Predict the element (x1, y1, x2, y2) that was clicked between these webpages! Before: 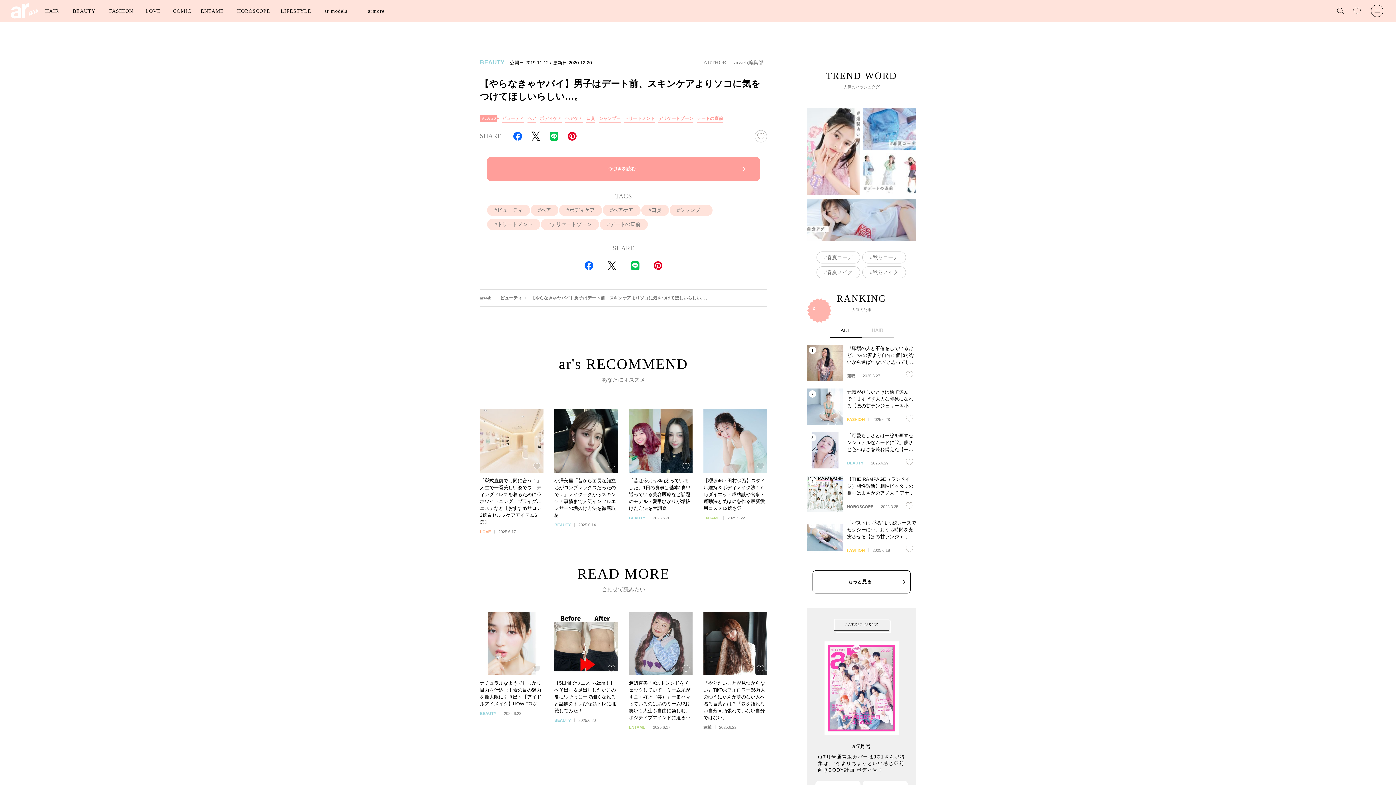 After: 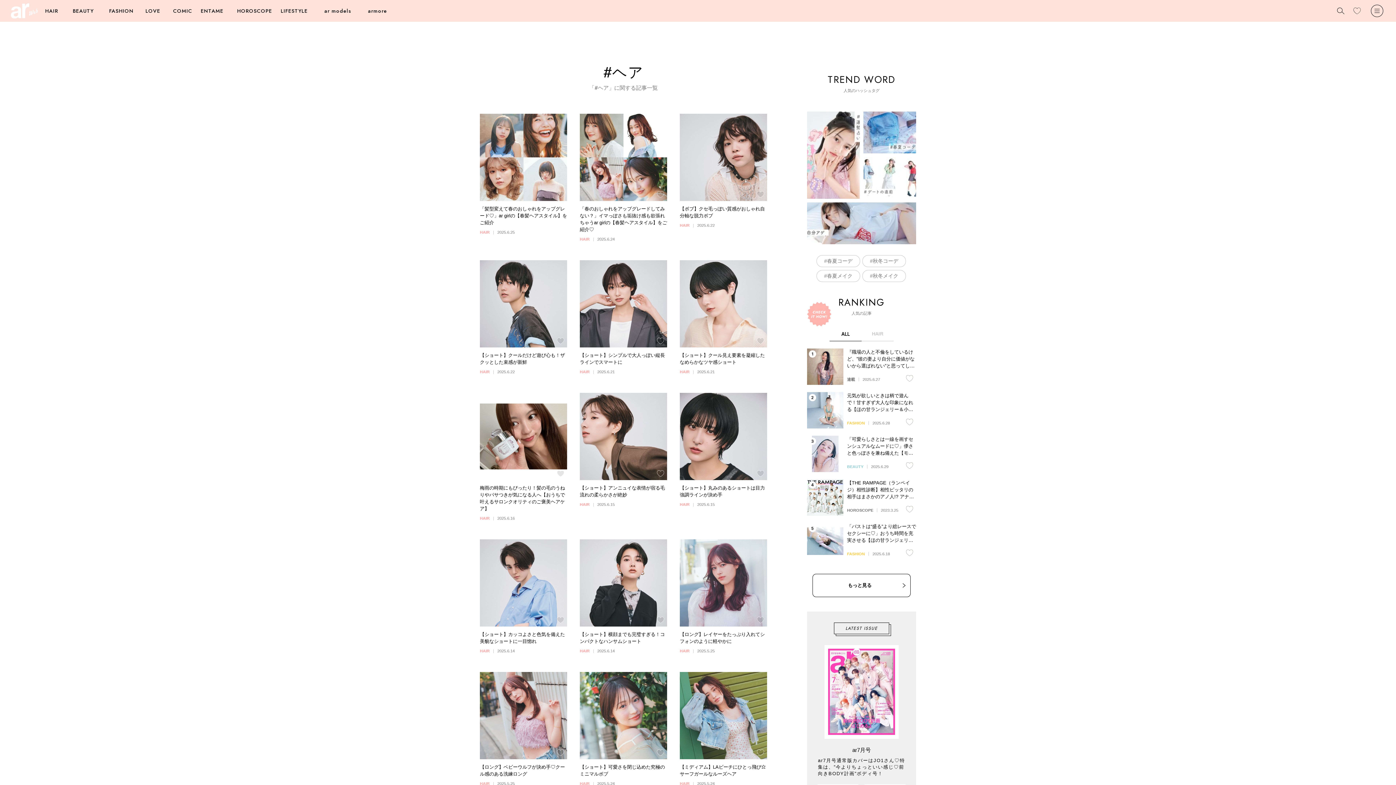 Action: label: ヘア bbox: (530, 204, 558, 215)